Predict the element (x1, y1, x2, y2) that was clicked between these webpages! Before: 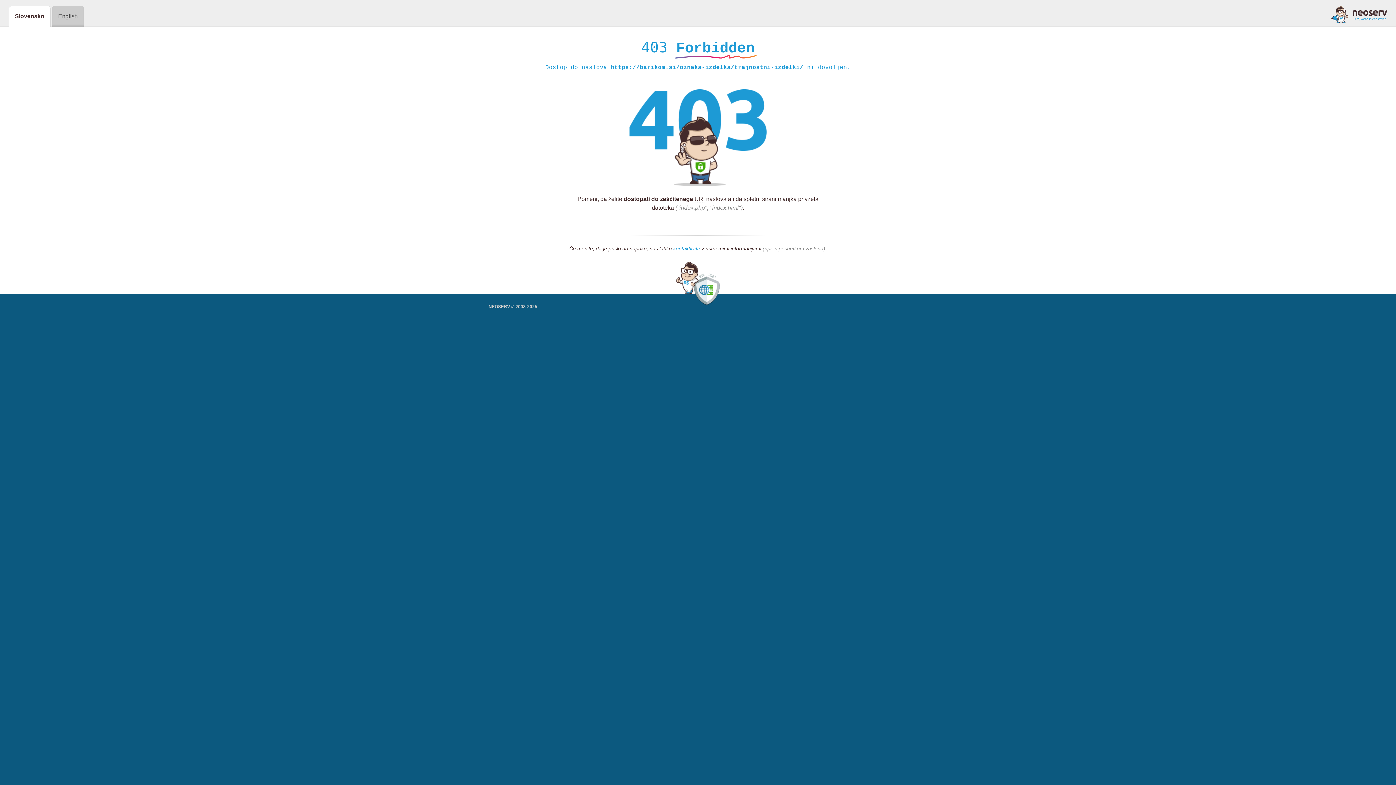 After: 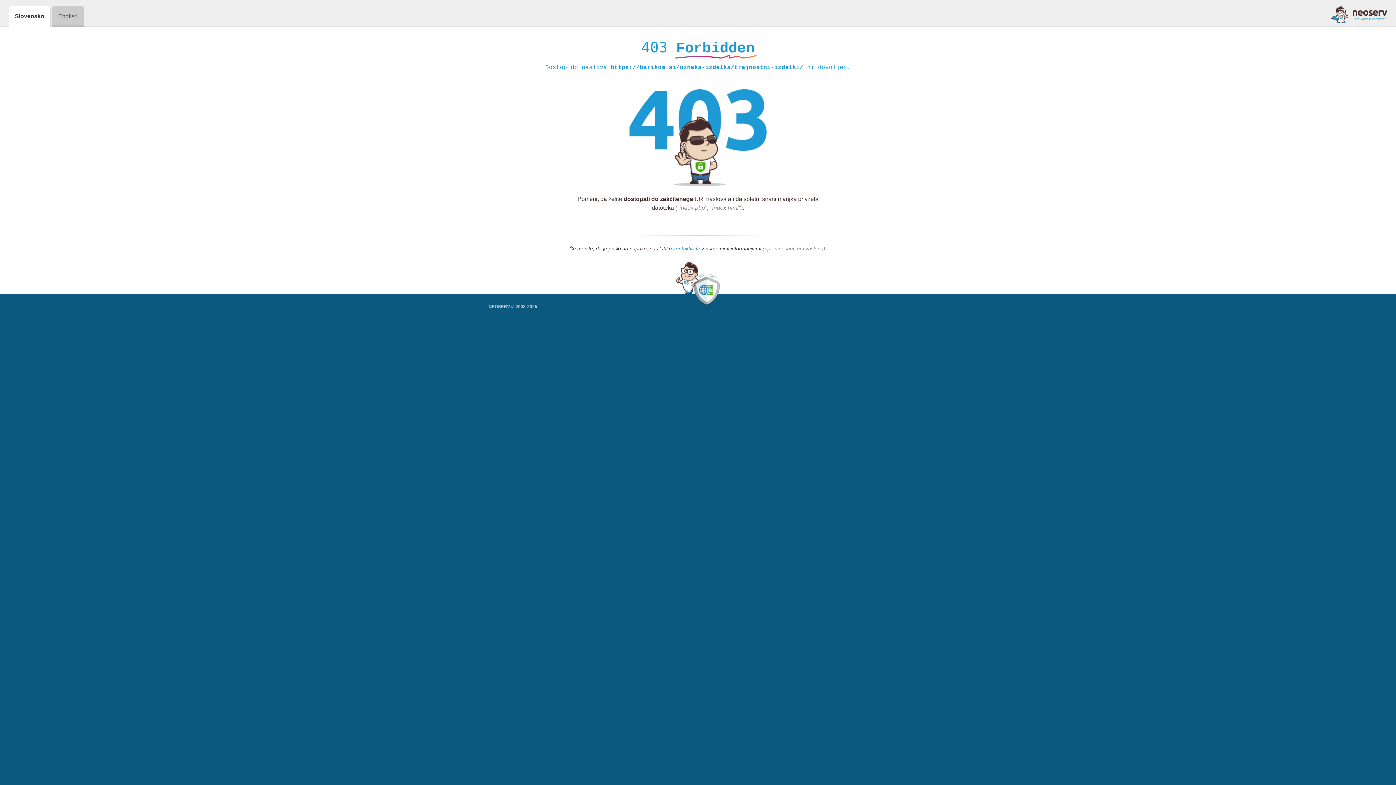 Action: bbox: (1331, 5, 1387, 23)